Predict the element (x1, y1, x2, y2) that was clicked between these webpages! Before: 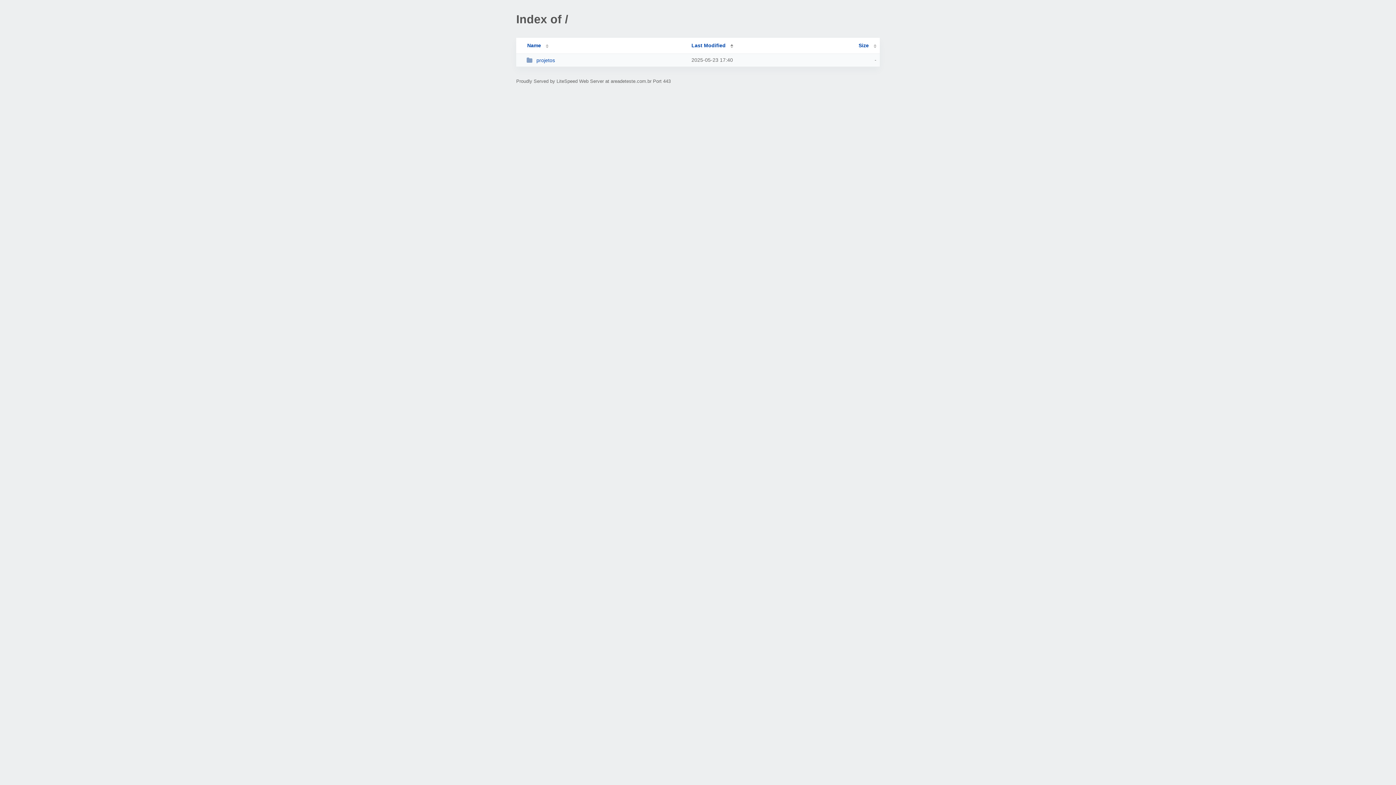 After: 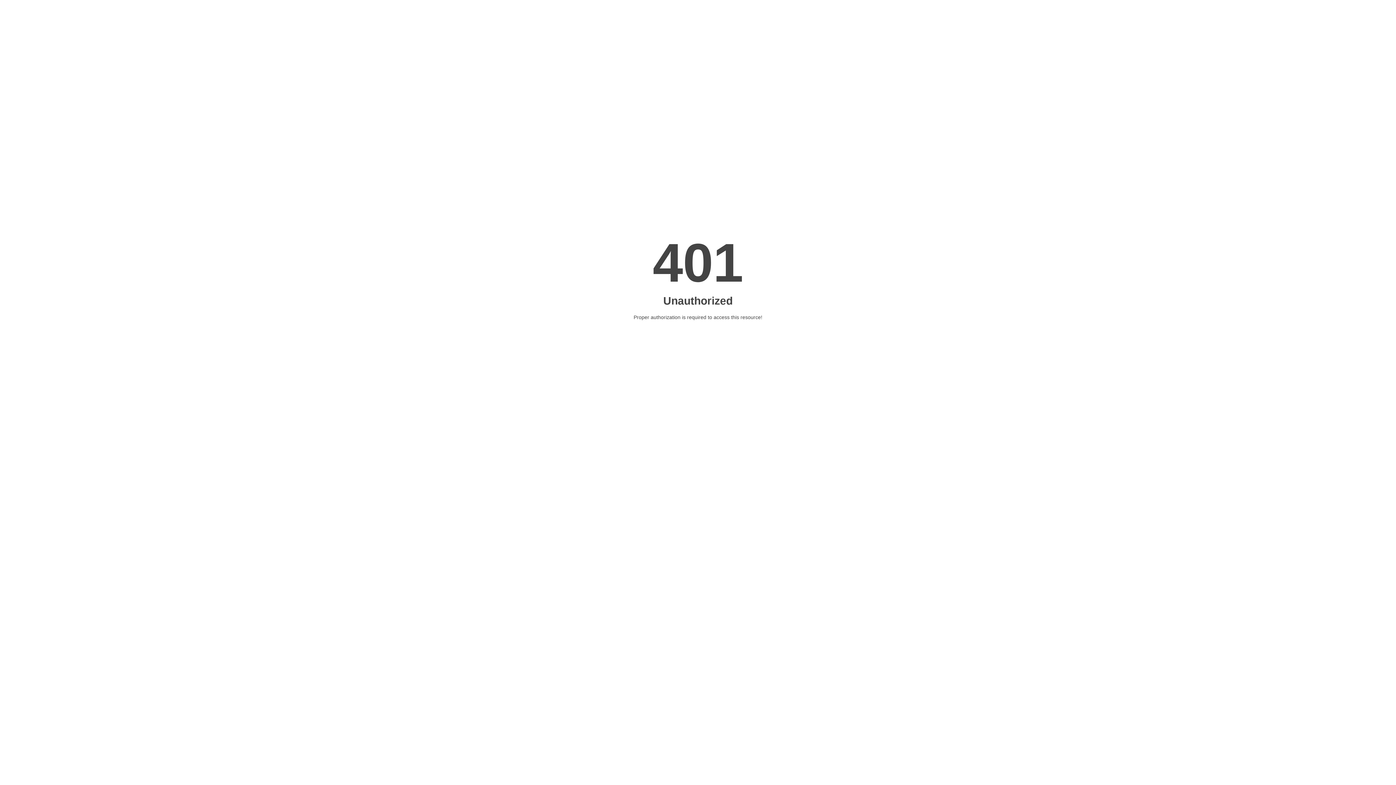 Action: bbox: (526, 57, 685, 63) label: projetos